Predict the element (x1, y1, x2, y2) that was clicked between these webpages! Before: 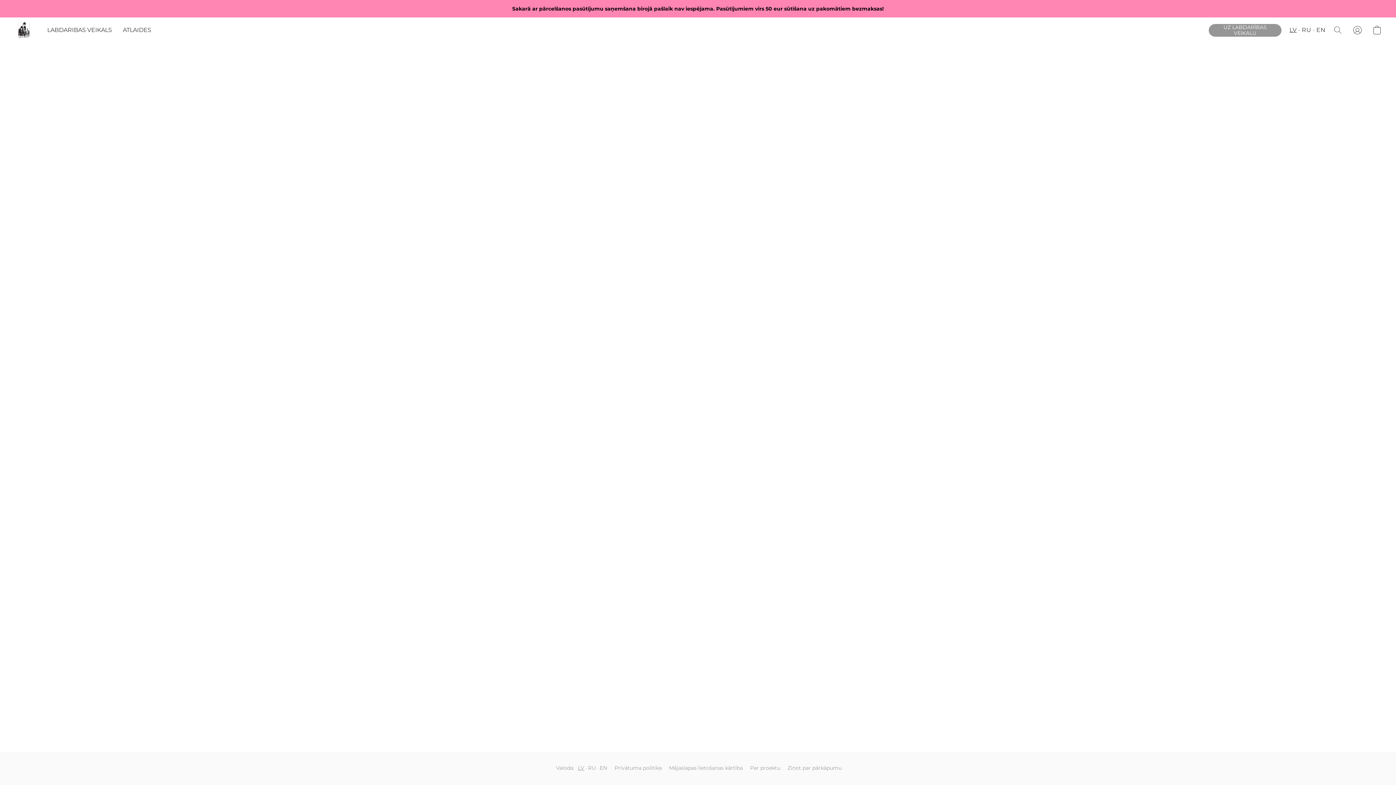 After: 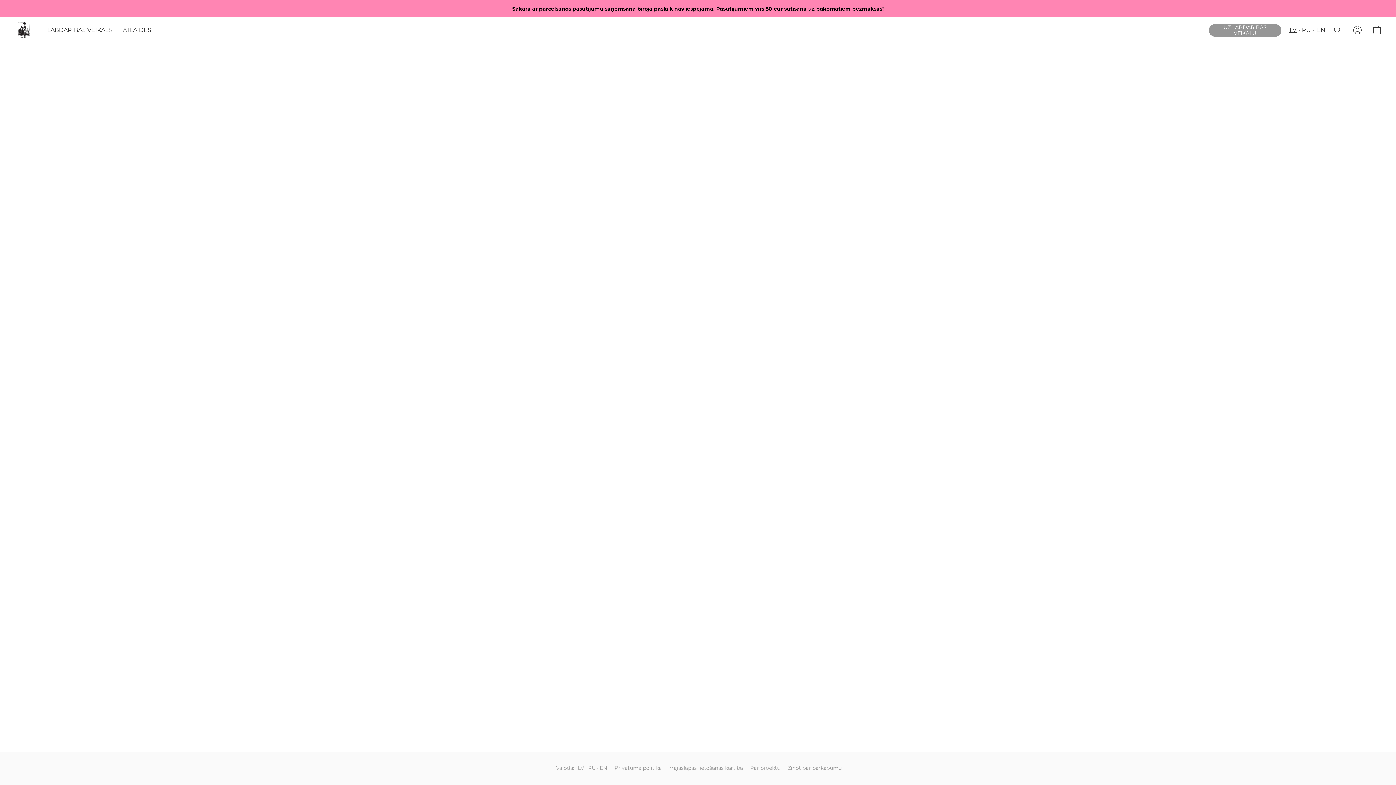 Action: label: LABDARIBAS VEIKALS bbox: (47, 23, 117, 37)